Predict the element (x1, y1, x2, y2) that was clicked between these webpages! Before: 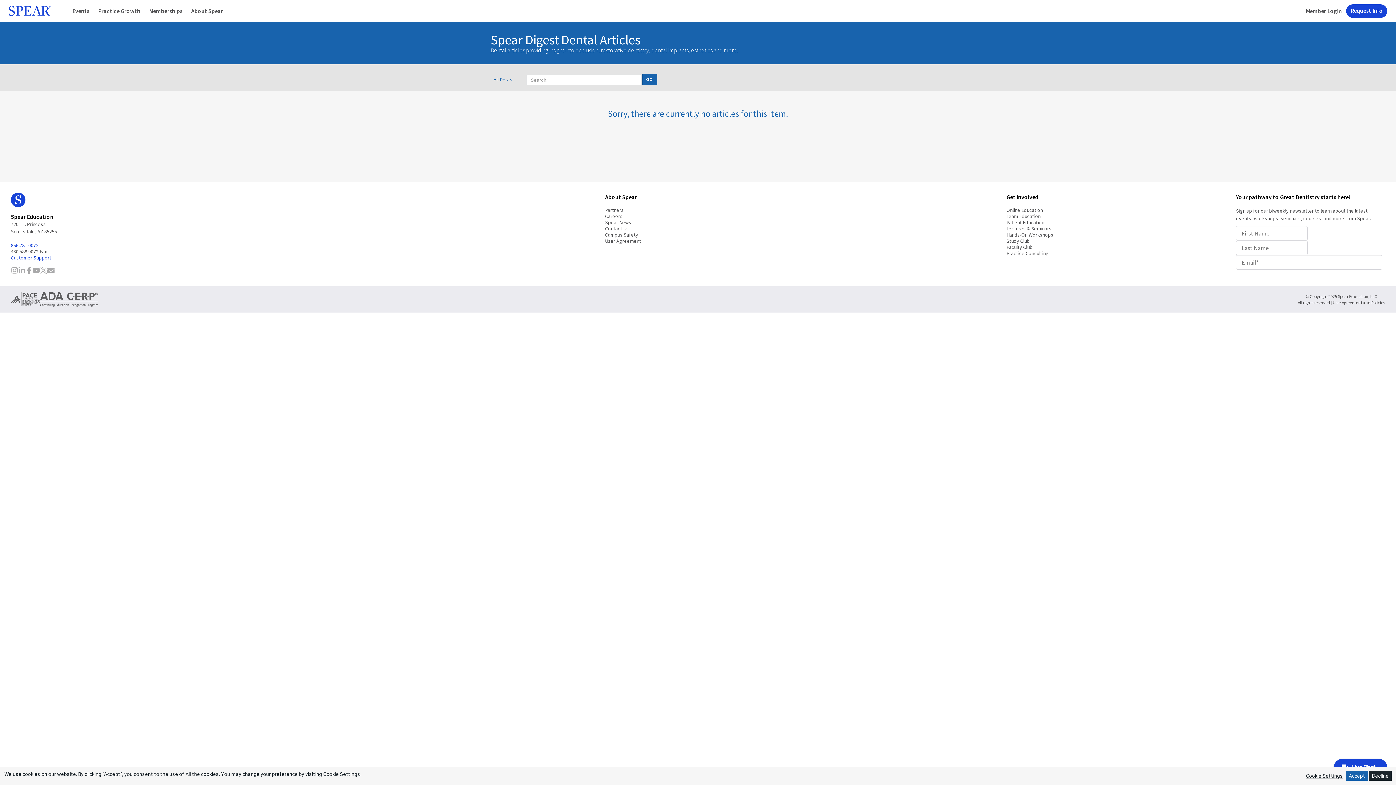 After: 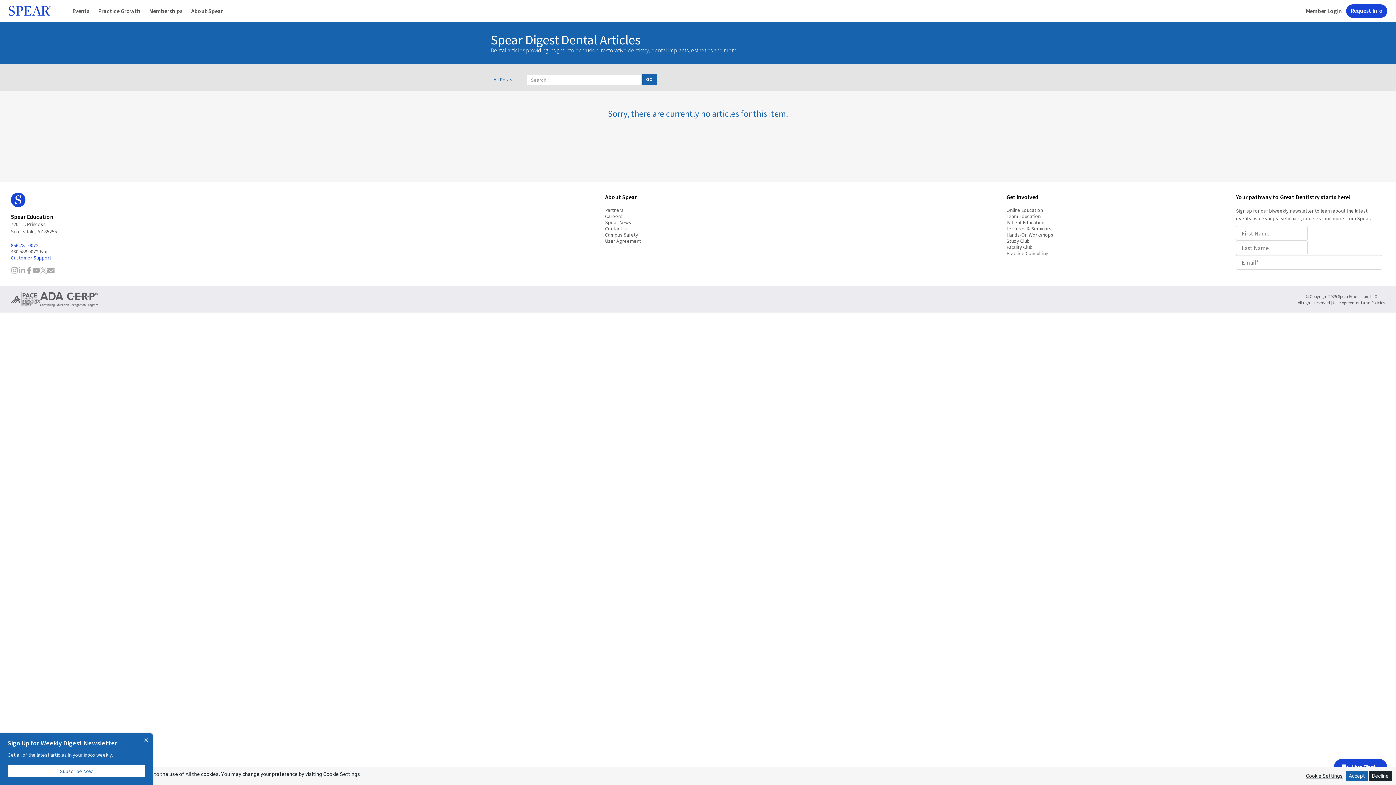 Action: bbox: (1306, 773, 1343, 779) label: Cookie Settings